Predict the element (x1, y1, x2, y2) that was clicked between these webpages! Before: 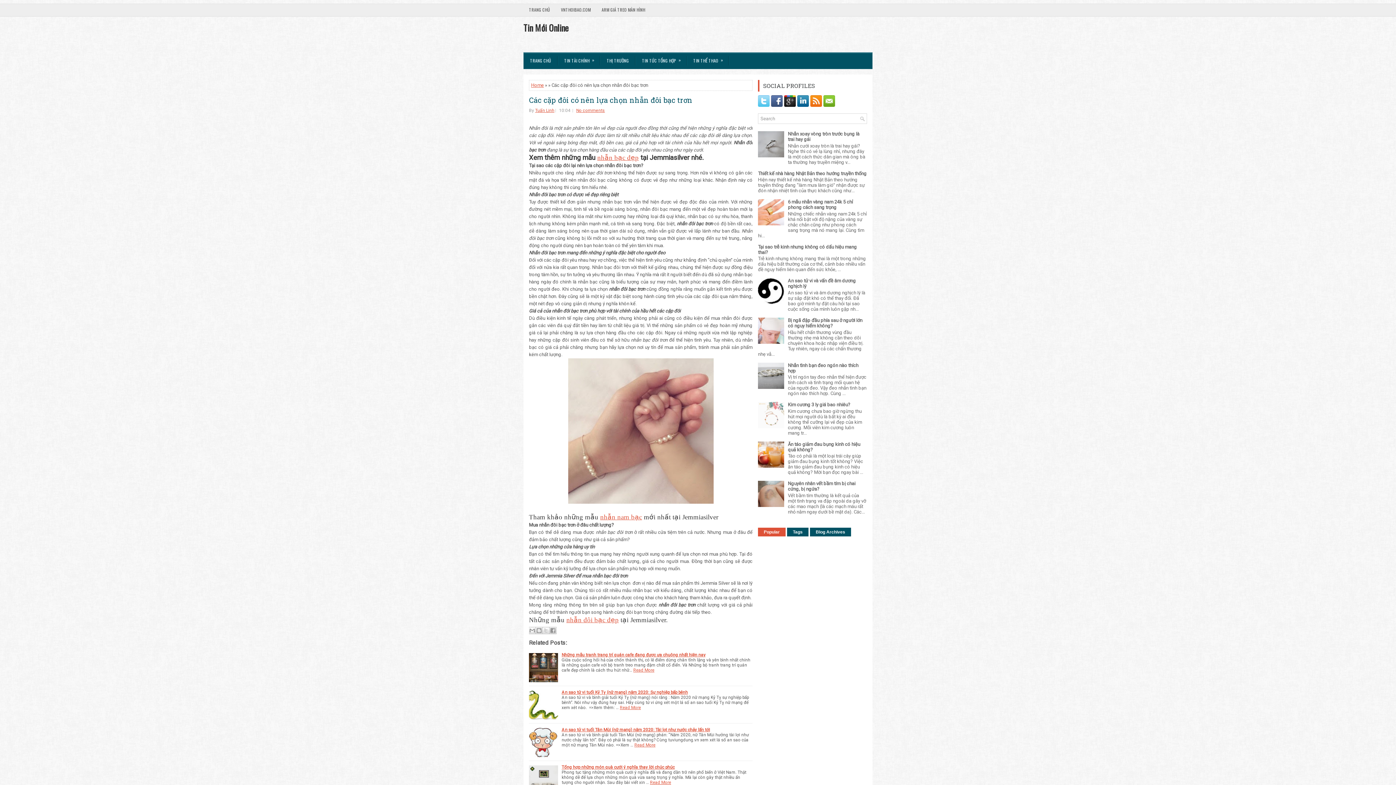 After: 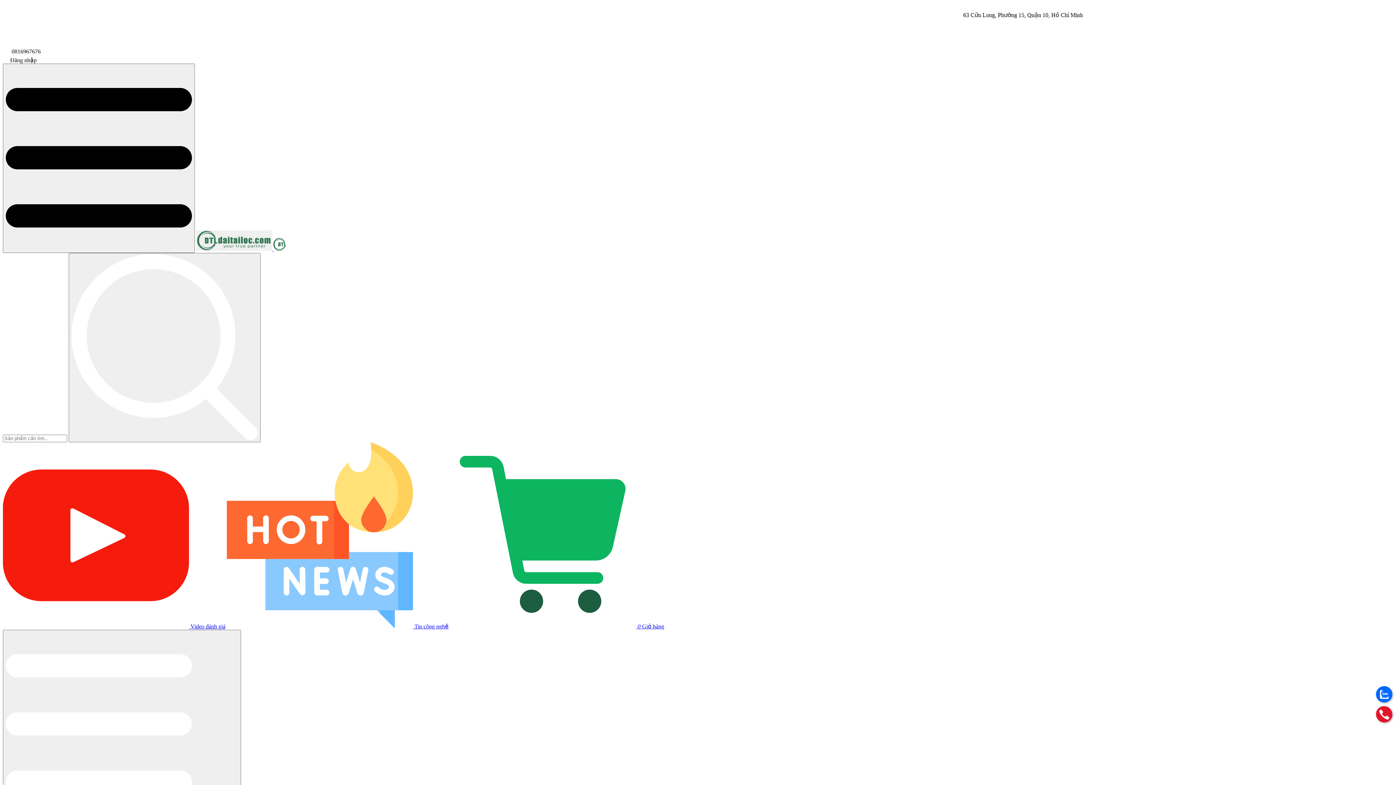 Action: bbox: (596, 3, 650, 16) label: ARM GIÁ TREO MÀN HÌNH